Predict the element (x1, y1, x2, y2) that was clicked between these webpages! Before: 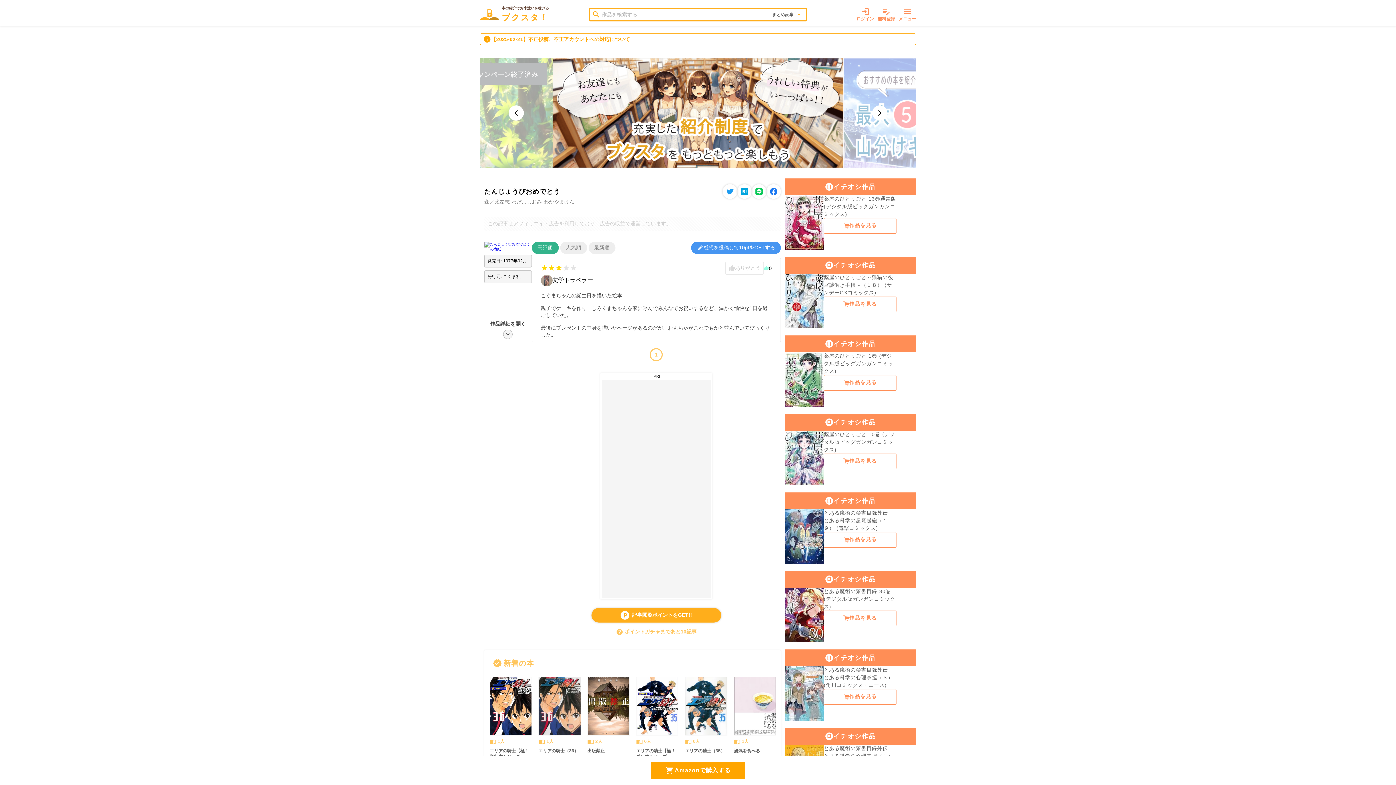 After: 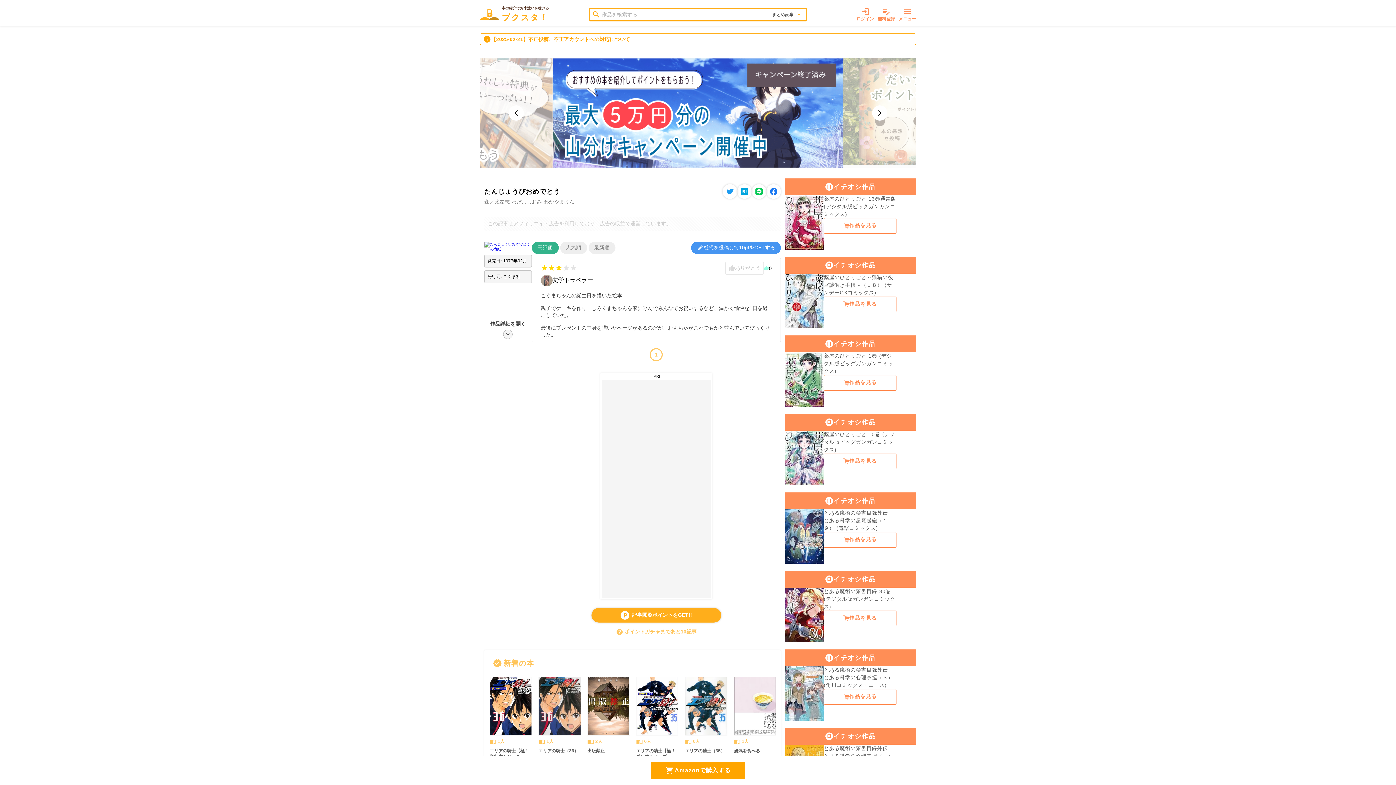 Action: bbox: (823, 453, 896, 469) label: 作品を見る